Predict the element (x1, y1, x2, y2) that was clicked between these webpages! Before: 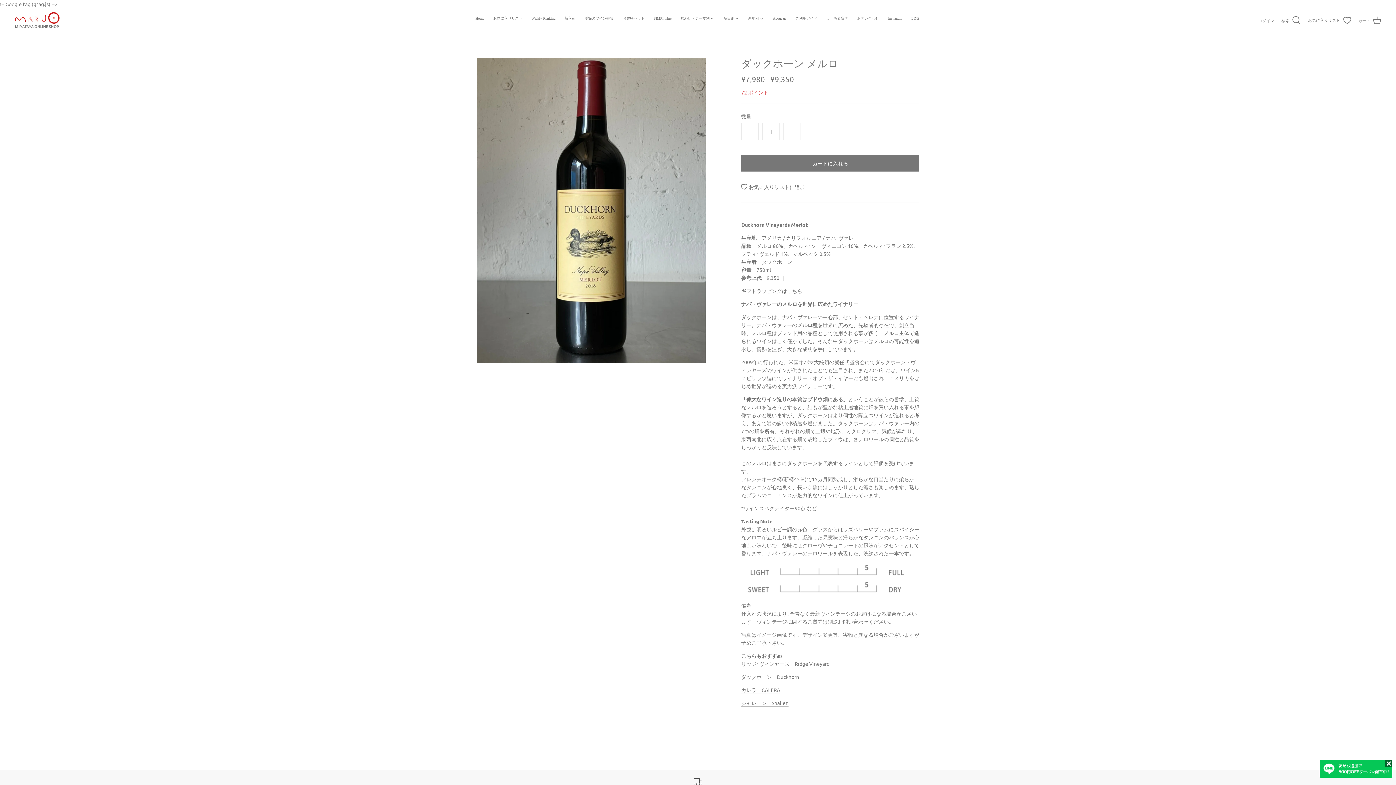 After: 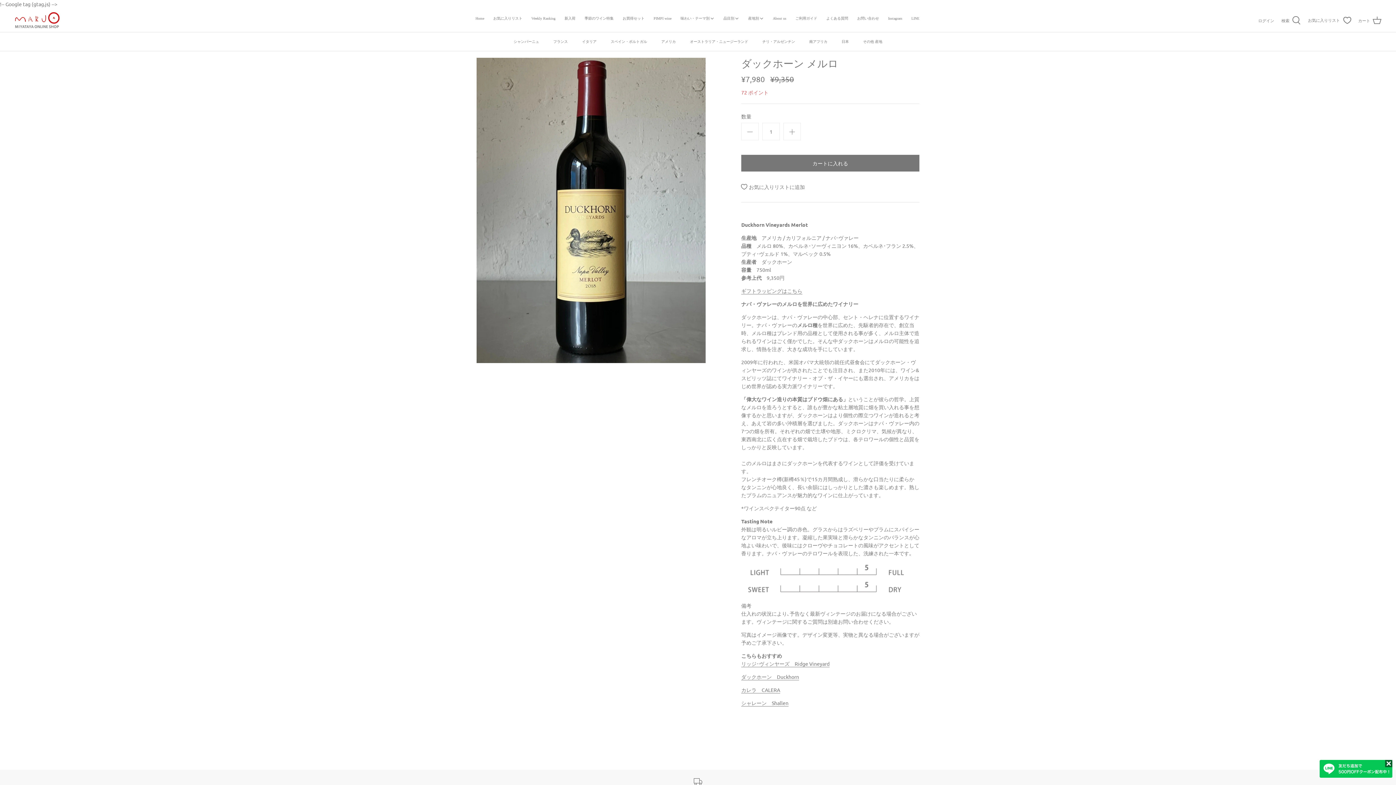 Action: bbox: (744, 10, 763, 25) label: 産地別